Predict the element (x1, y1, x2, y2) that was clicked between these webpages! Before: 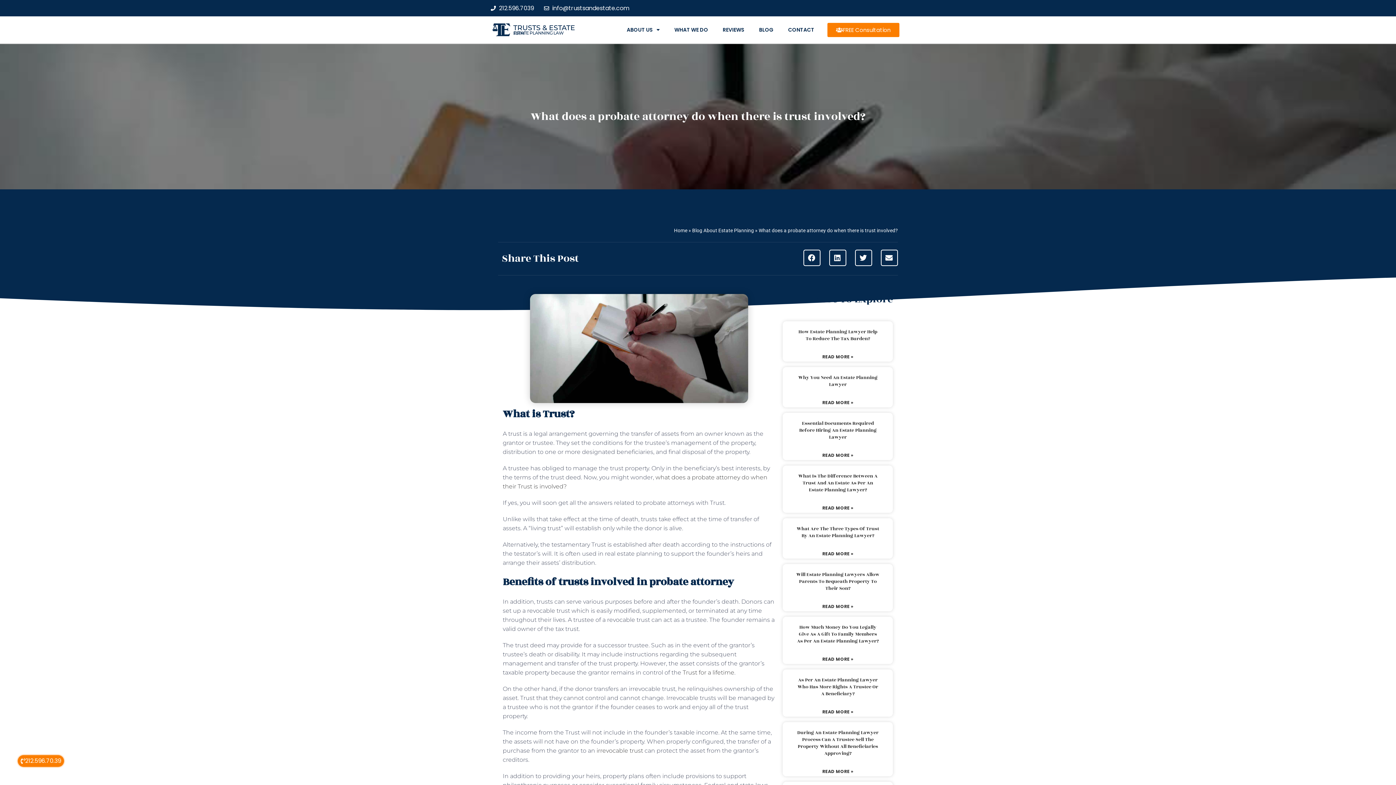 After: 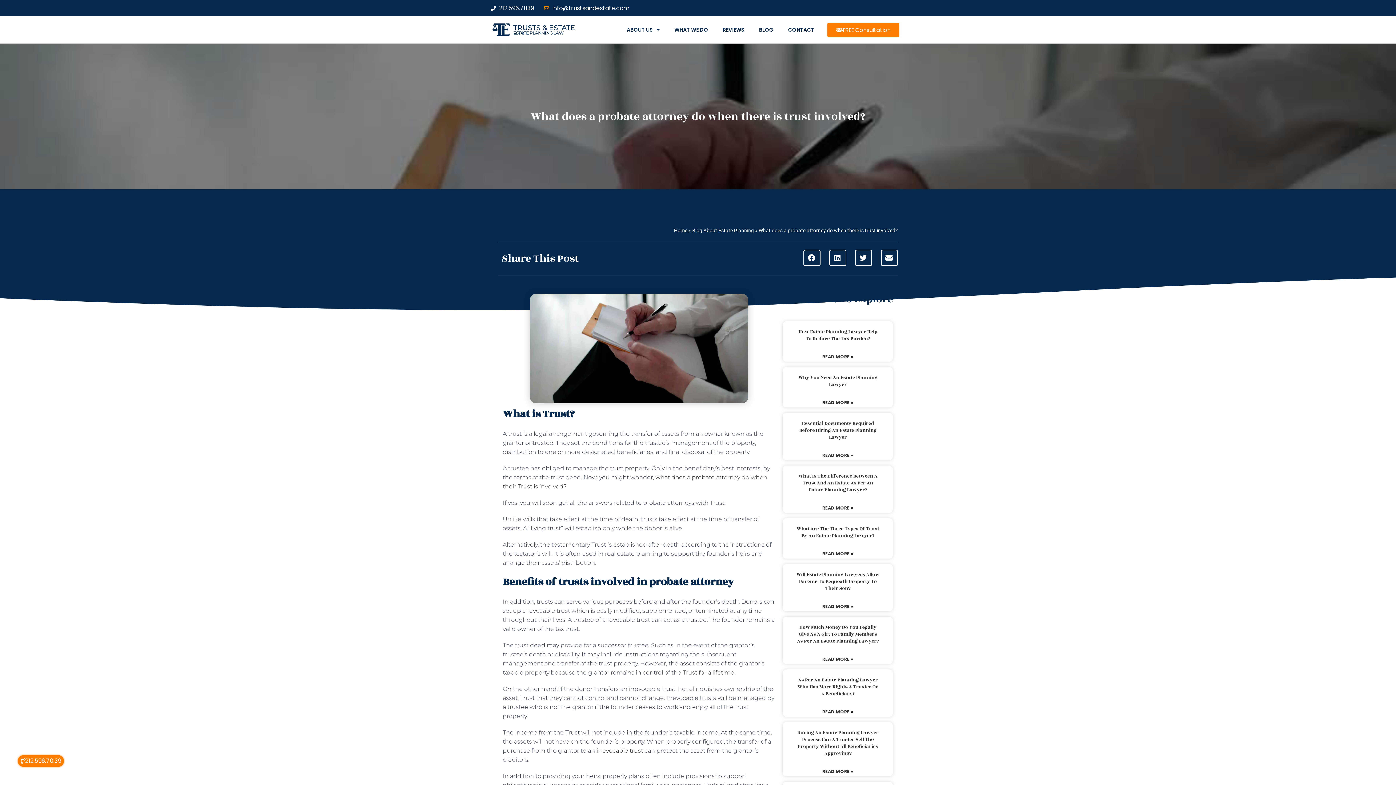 Action: label: info@trustsandestate.com bbox: (544, 3, 629, 13)